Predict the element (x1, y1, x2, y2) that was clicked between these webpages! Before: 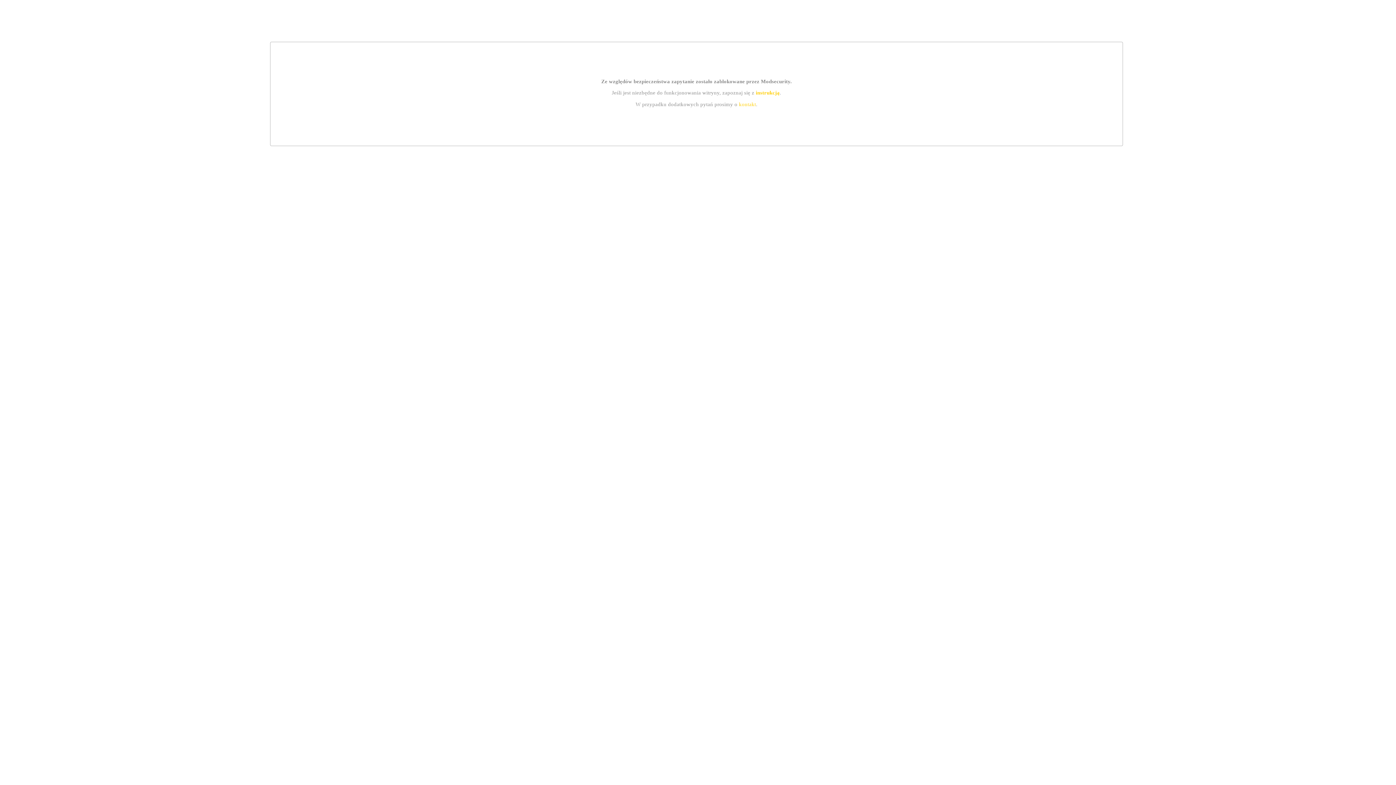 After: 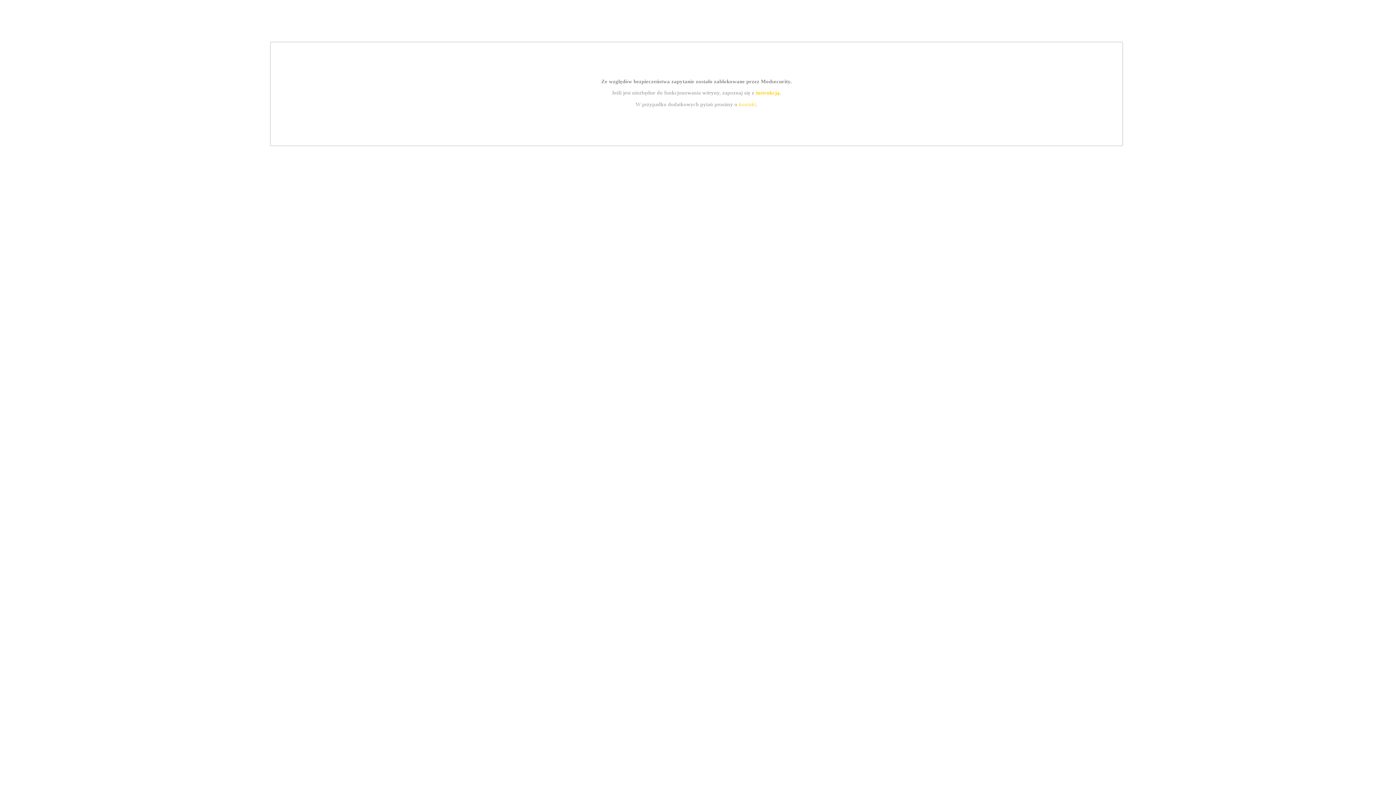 Action: bbox: (755, 89, 779, 95) label: instrukcją